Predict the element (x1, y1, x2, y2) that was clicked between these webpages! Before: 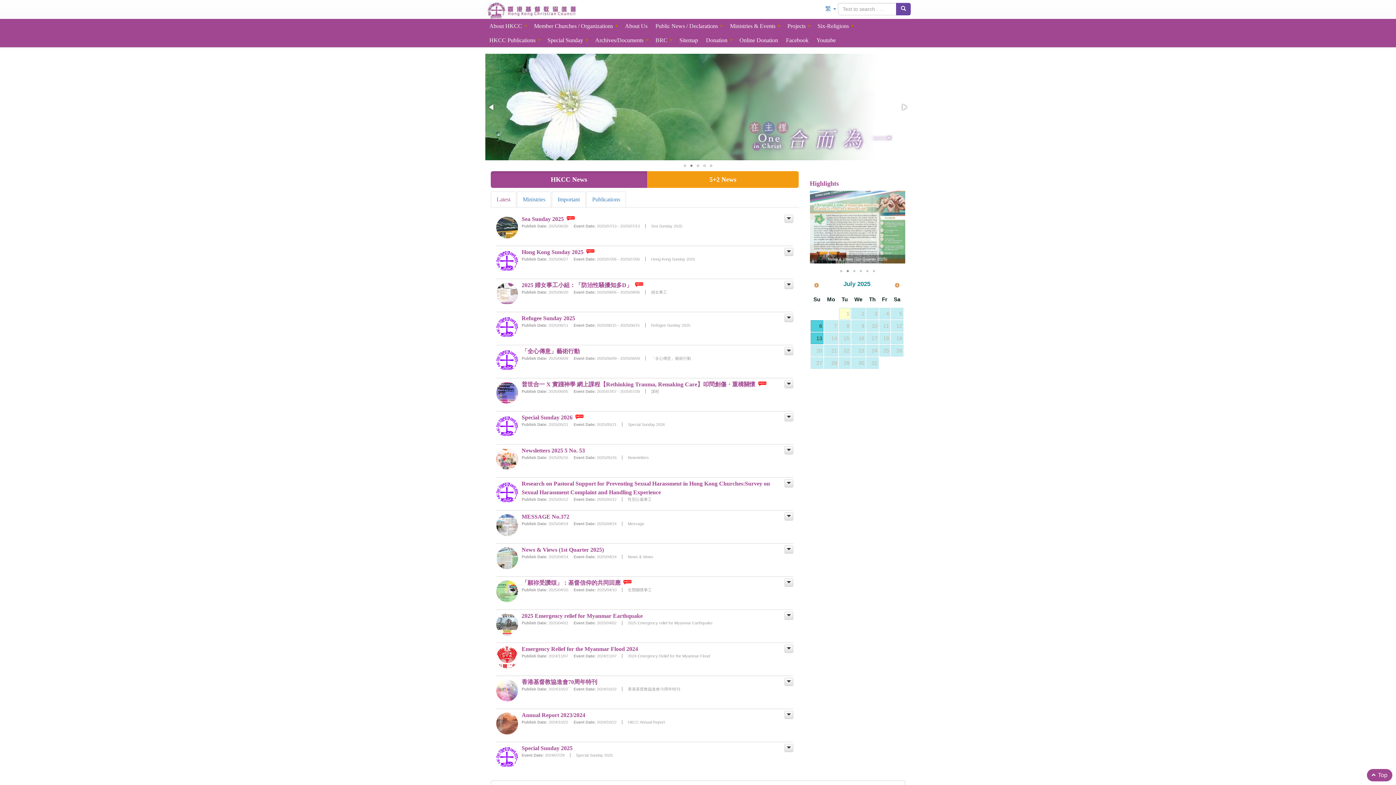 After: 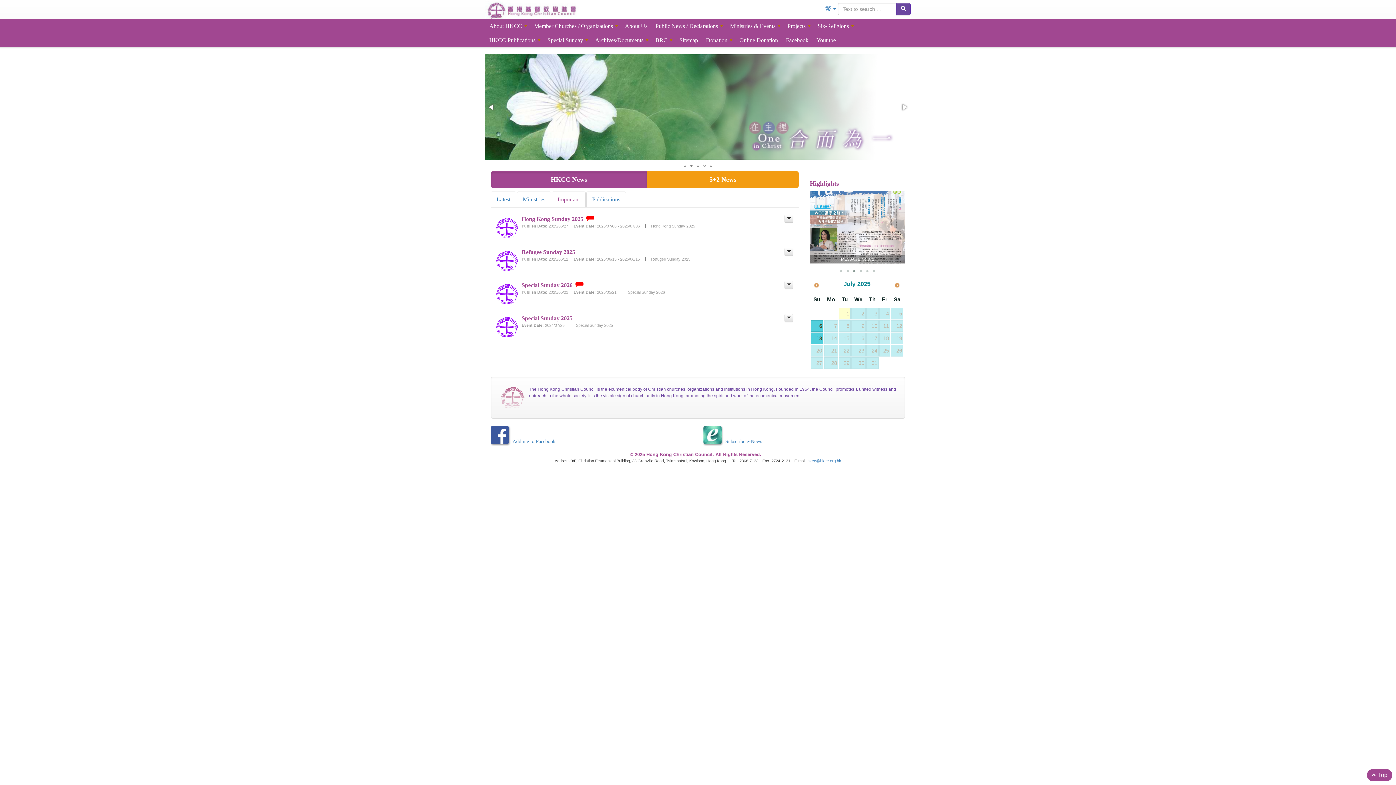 Action: bbox: (552, 163, 585, 179) label: Important